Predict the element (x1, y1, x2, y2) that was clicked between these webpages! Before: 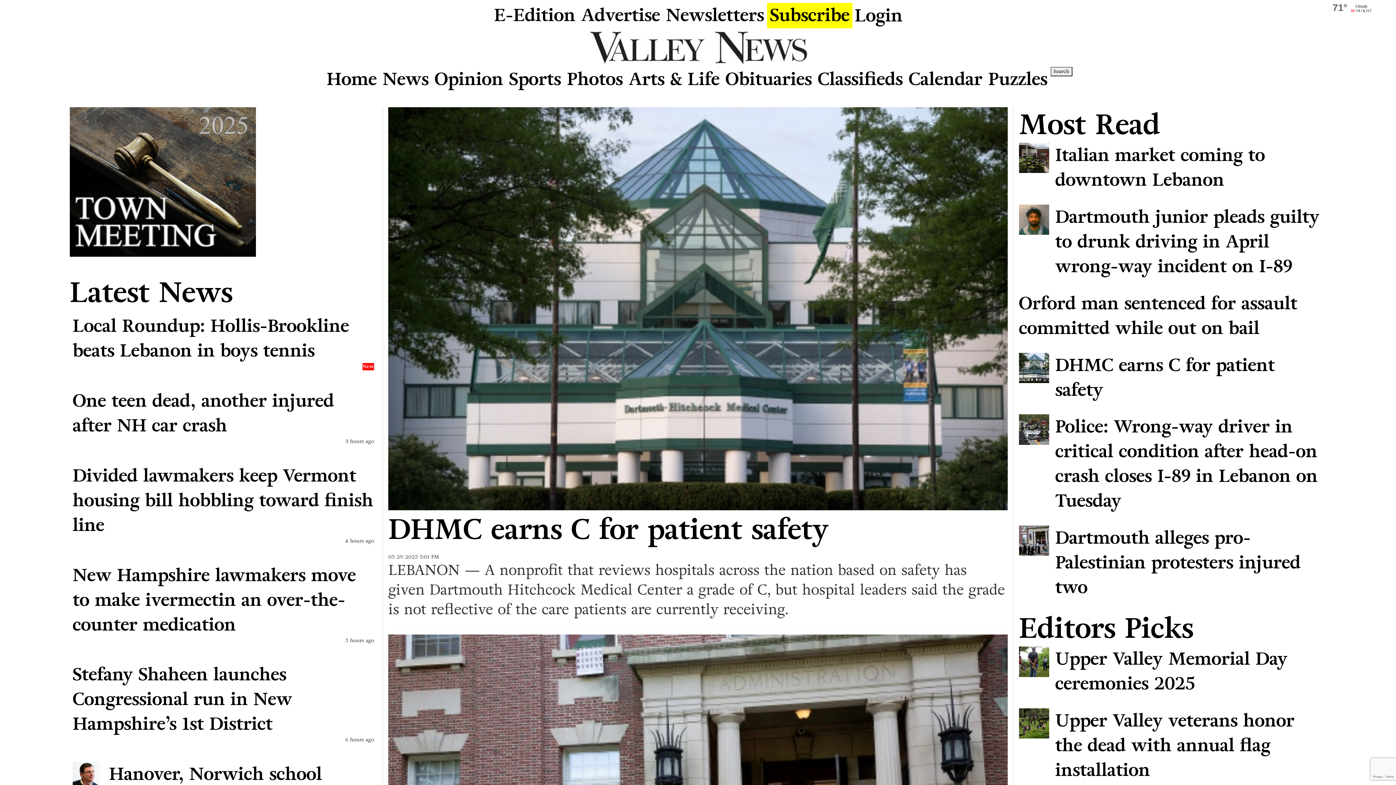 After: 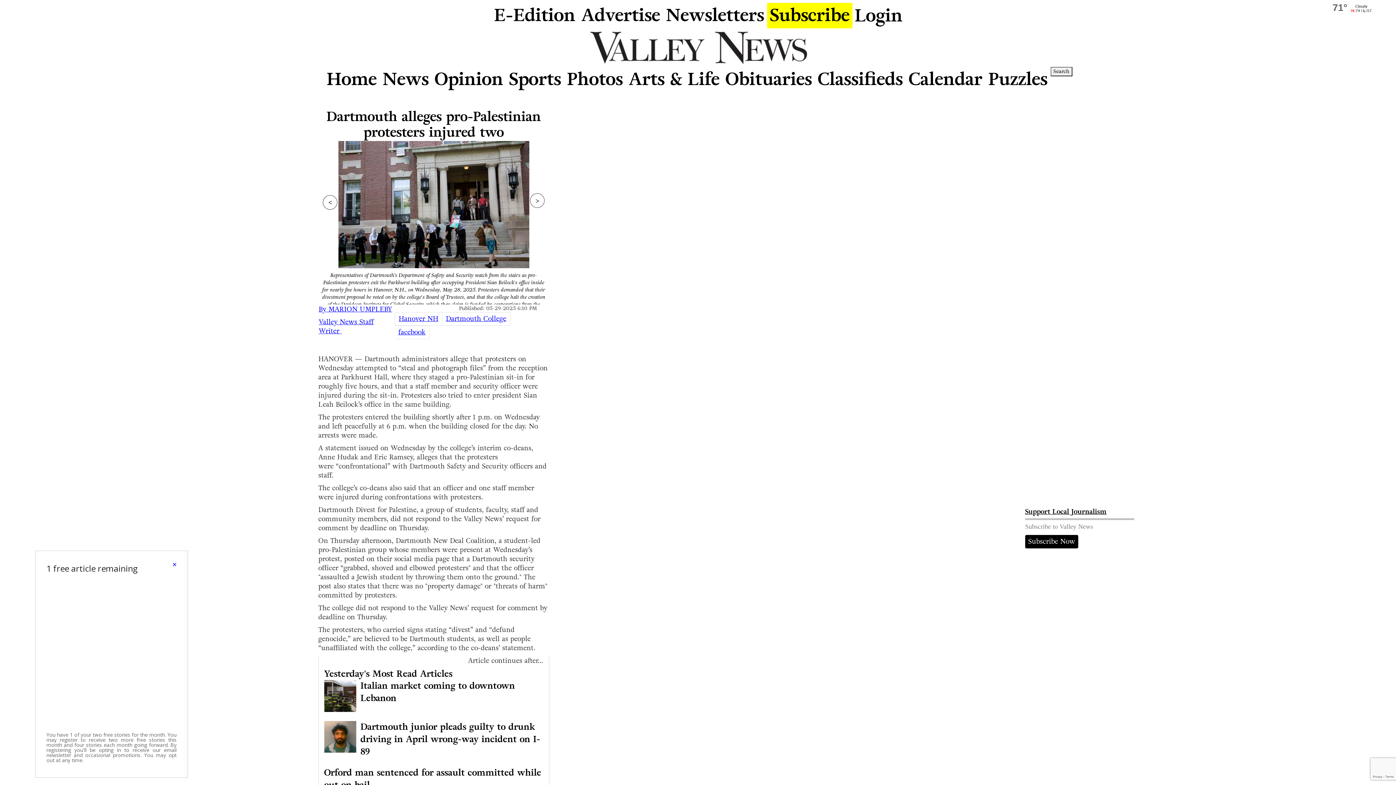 Action: bbox: (1019, 525, 1326, 600) label: Dartmouth alleges pro-Palestinian protesters injured two